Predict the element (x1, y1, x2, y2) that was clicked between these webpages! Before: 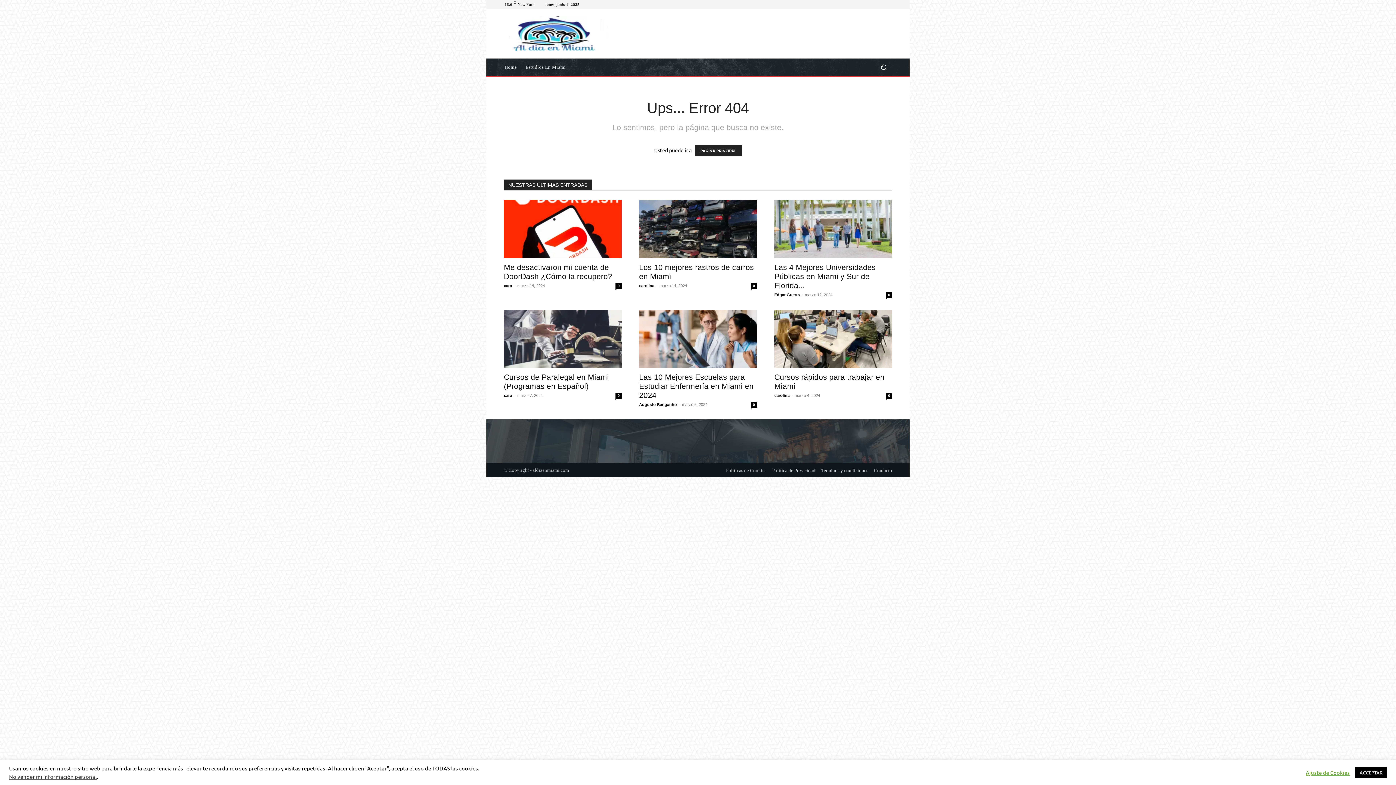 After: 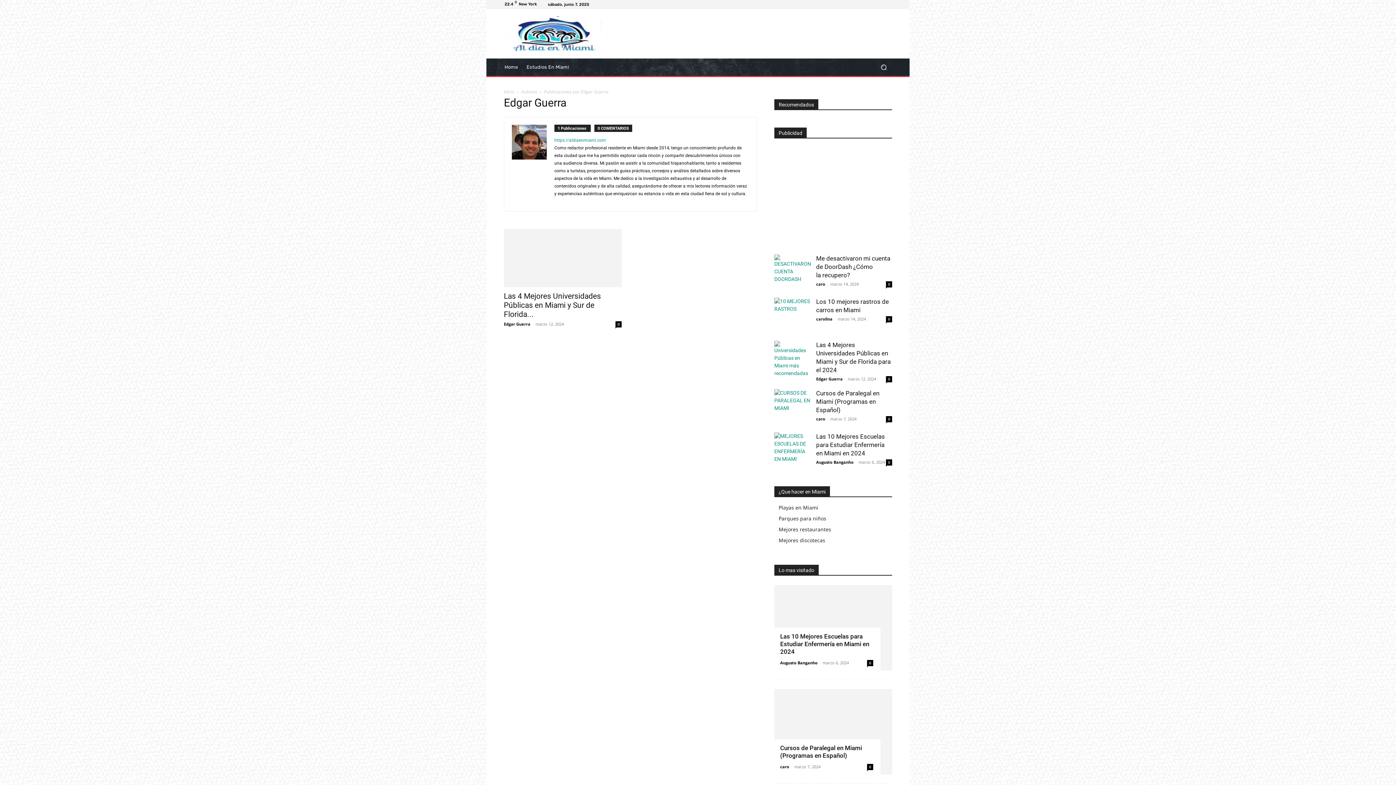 Action: bbox: (774, 292, 800, 296) label: Edgar Guerra